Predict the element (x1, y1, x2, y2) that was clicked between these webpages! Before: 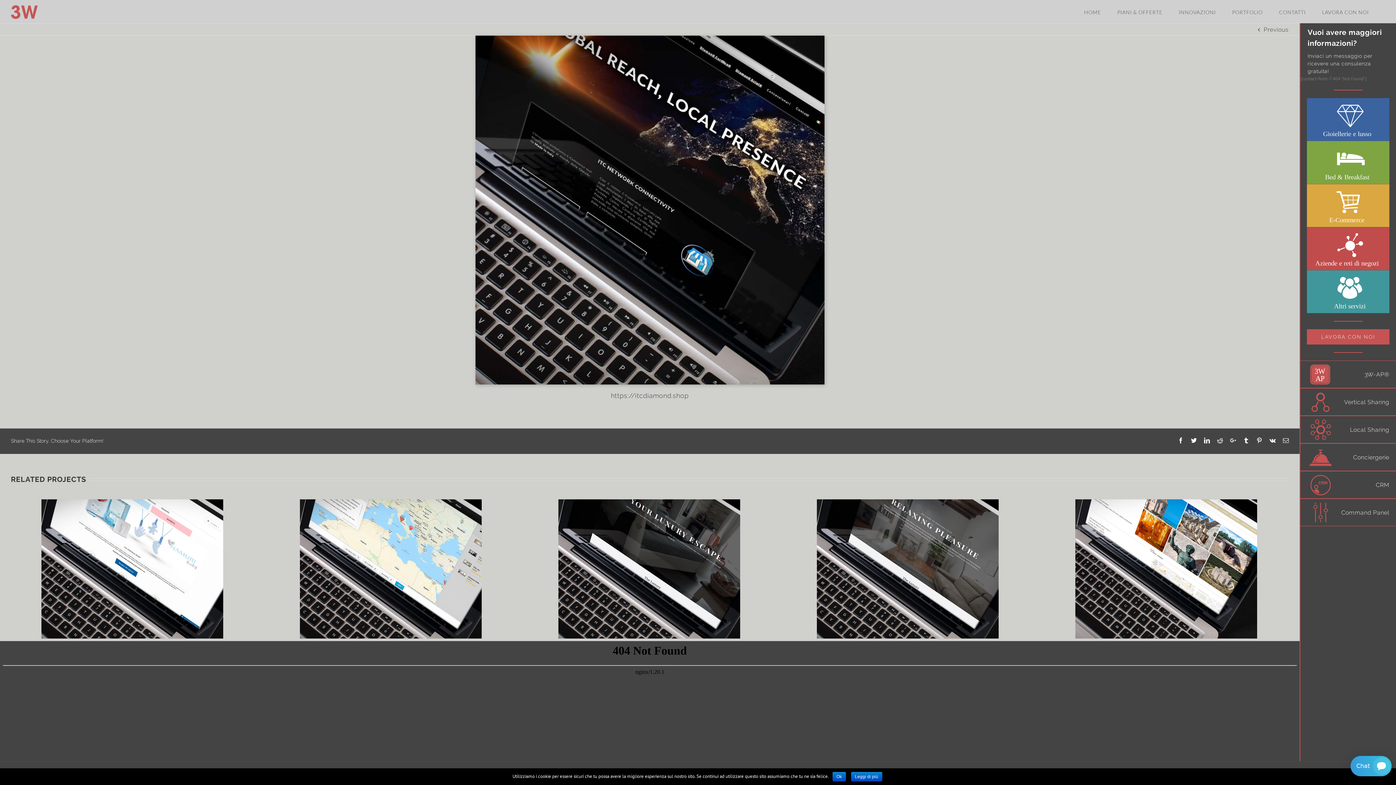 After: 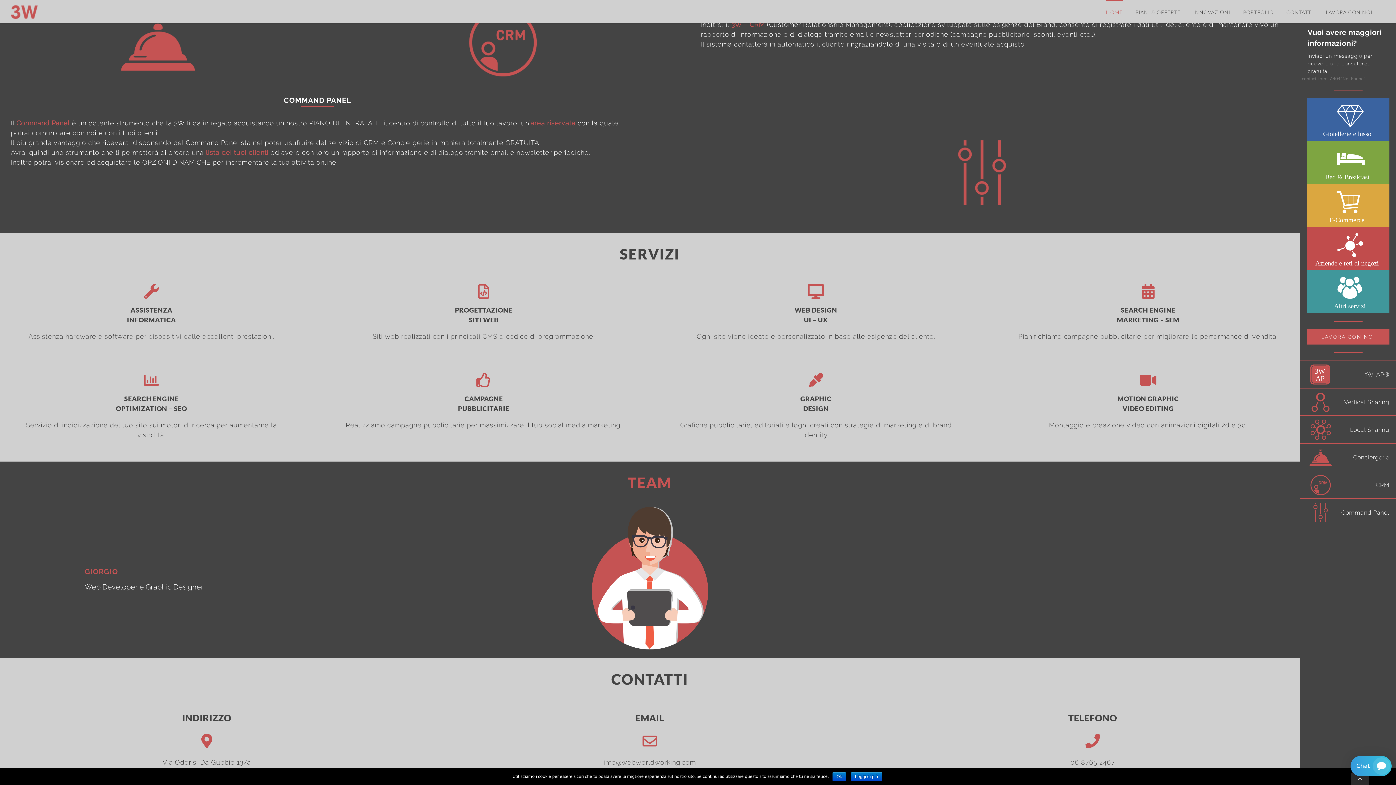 Action: label: Conciergerie bbox: (1300, 443, 1396, 471)